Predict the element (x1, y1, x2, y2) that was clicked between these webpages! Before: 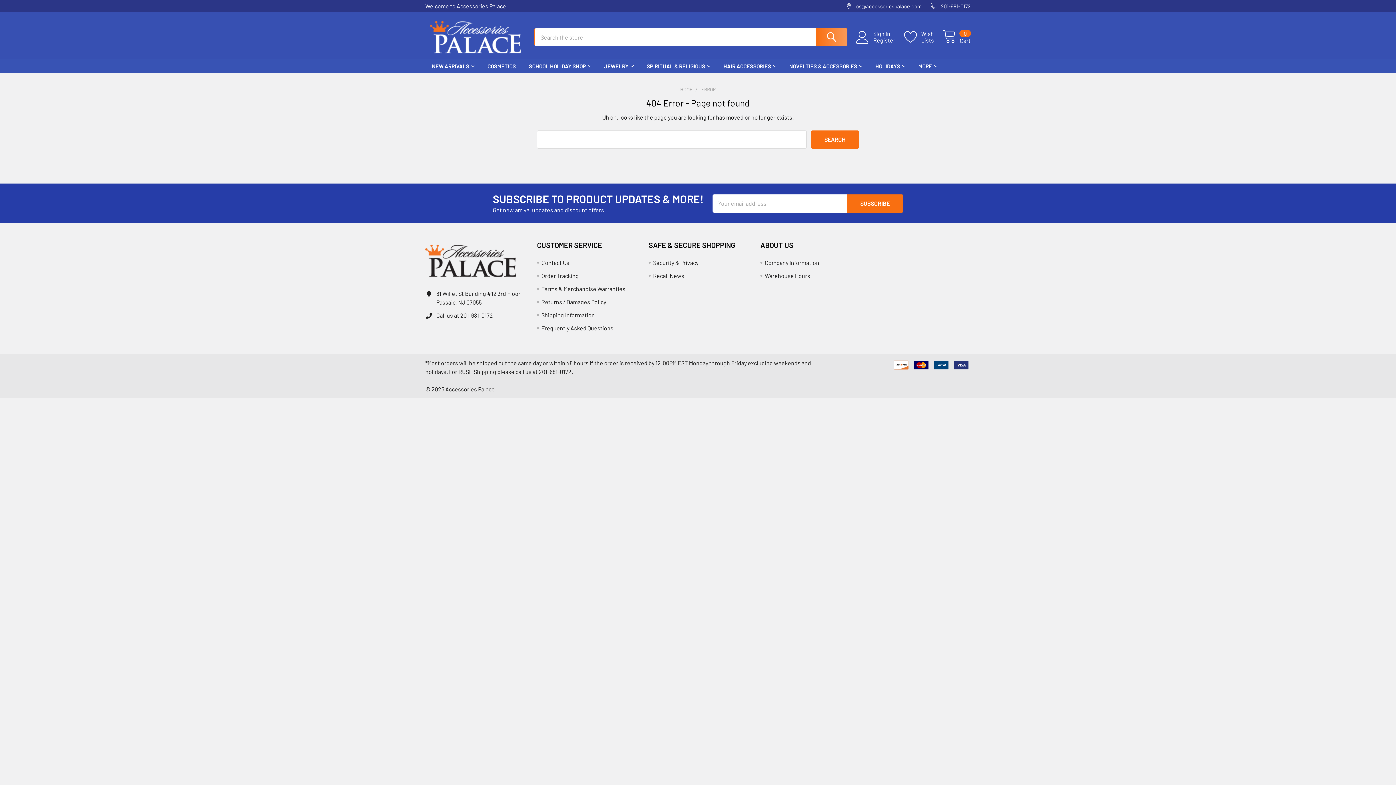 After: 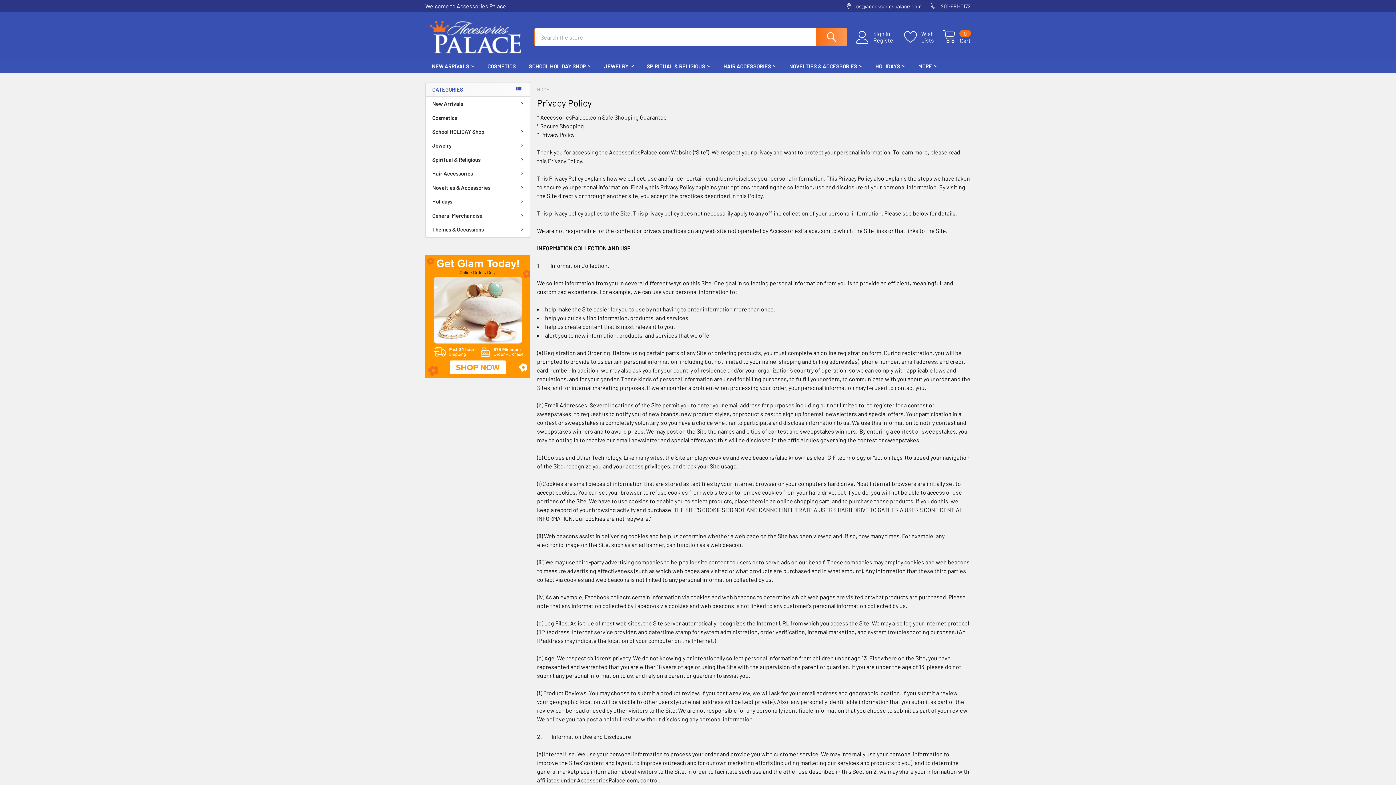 Action: bbox: (653, 259, 698, 266) label: Security & Privacy